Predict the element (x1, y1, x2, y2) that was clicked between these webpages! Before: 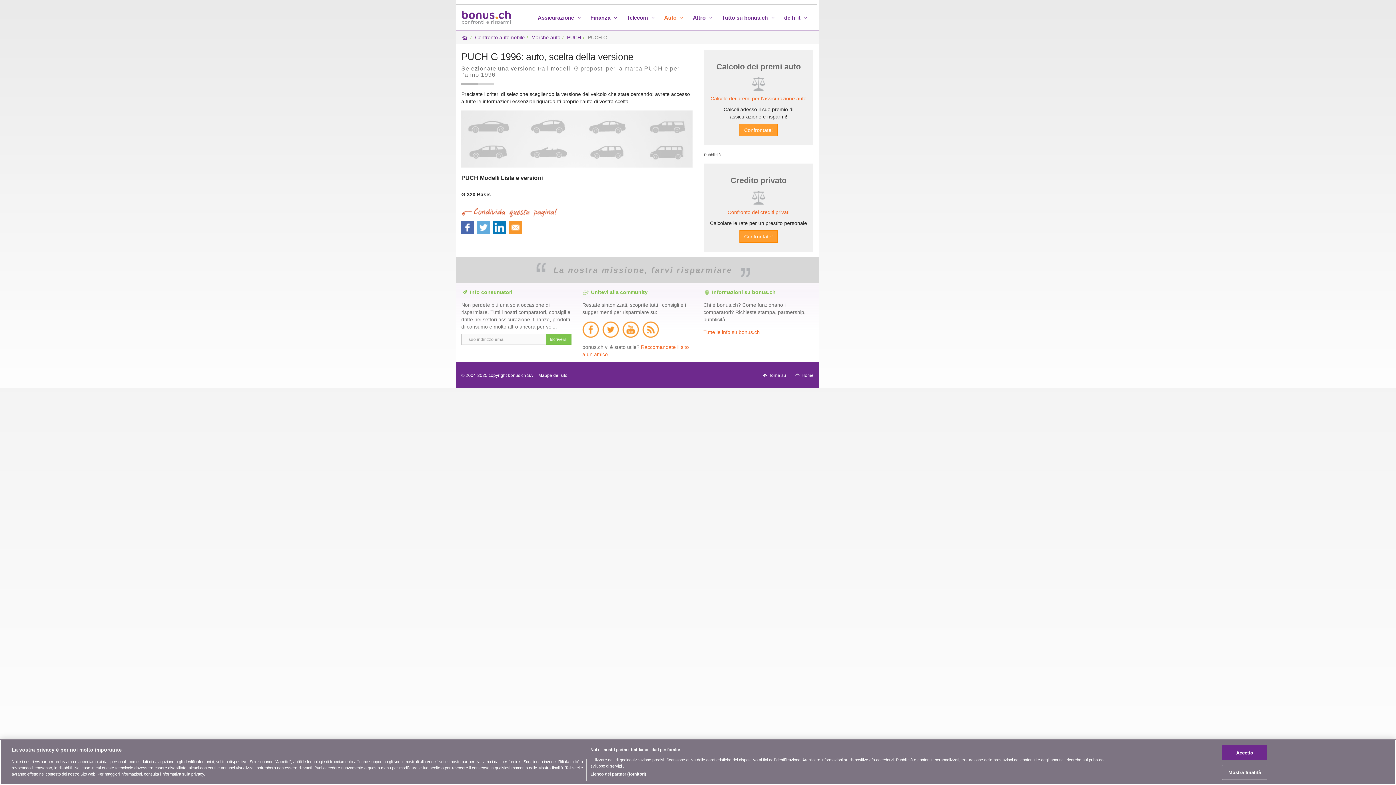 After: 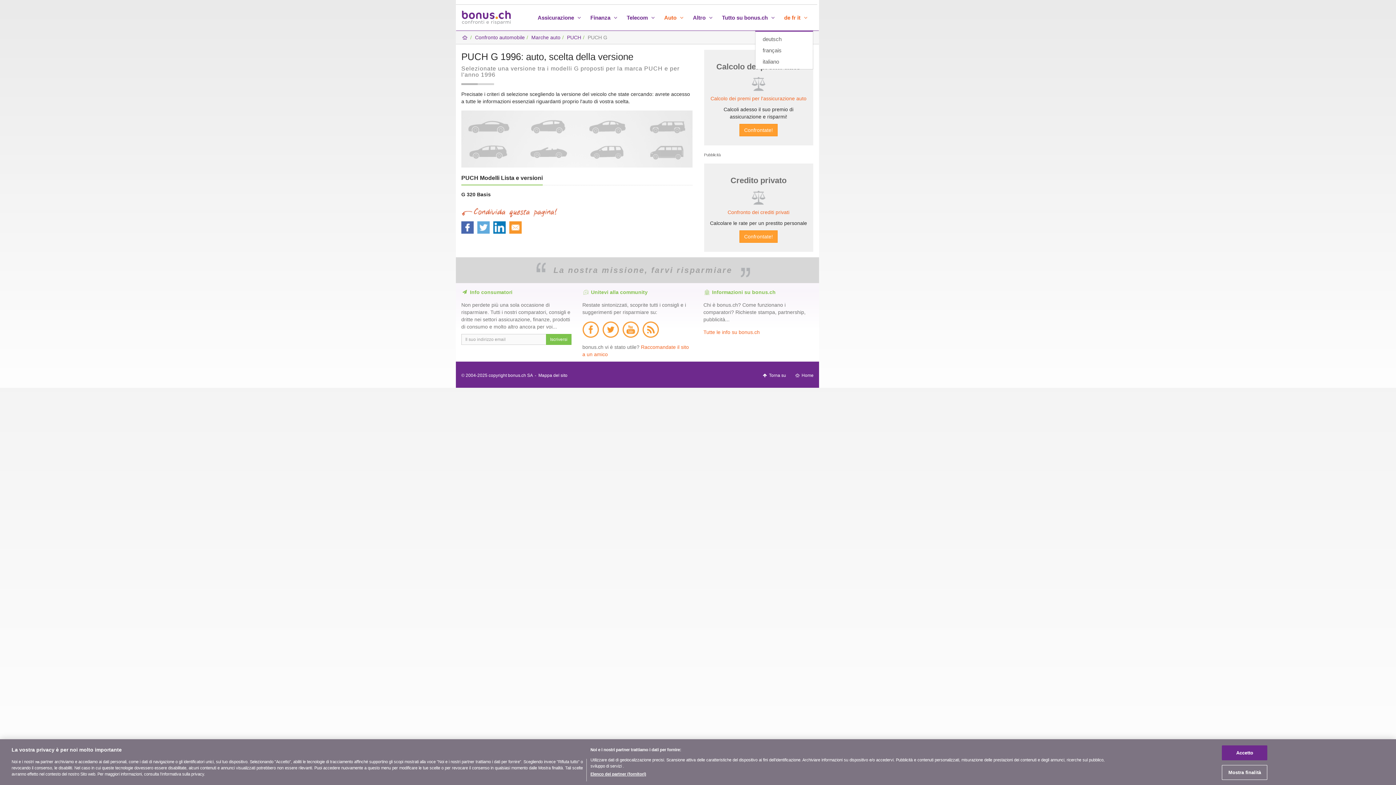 Action: bbox: (780, 5, 813, 30) label: de fr it 